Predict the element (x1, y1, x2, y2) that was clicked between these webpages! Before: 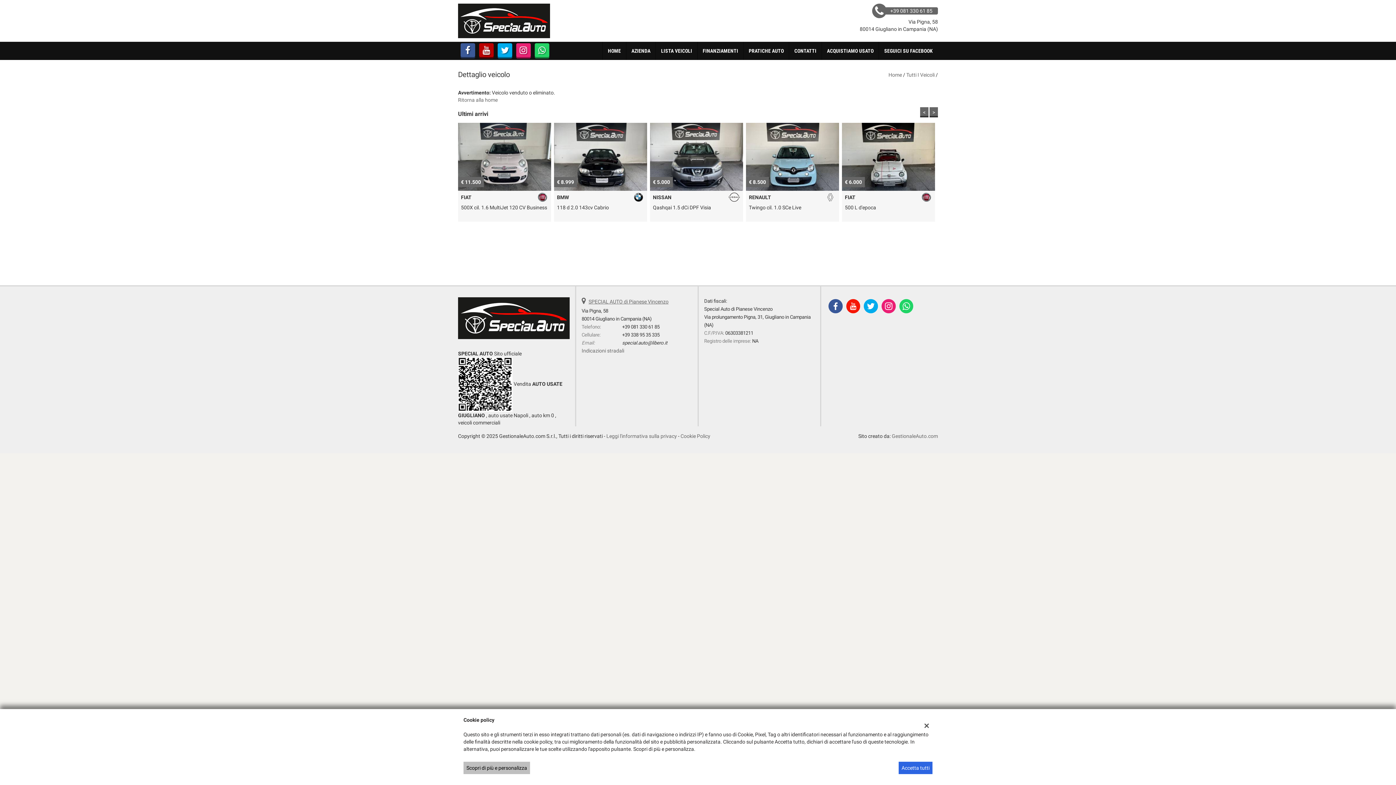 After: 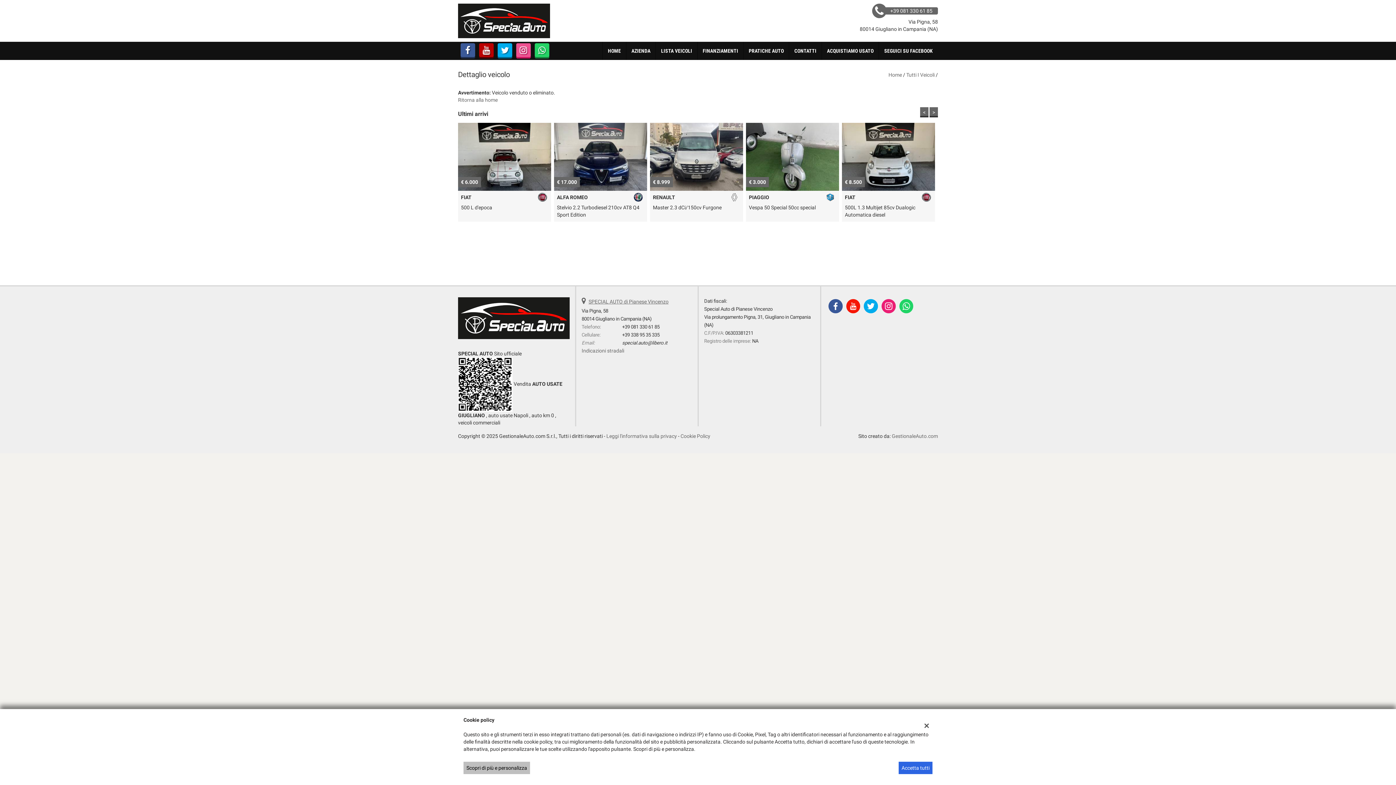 Action: bbox: (514, 48, 532, 54)